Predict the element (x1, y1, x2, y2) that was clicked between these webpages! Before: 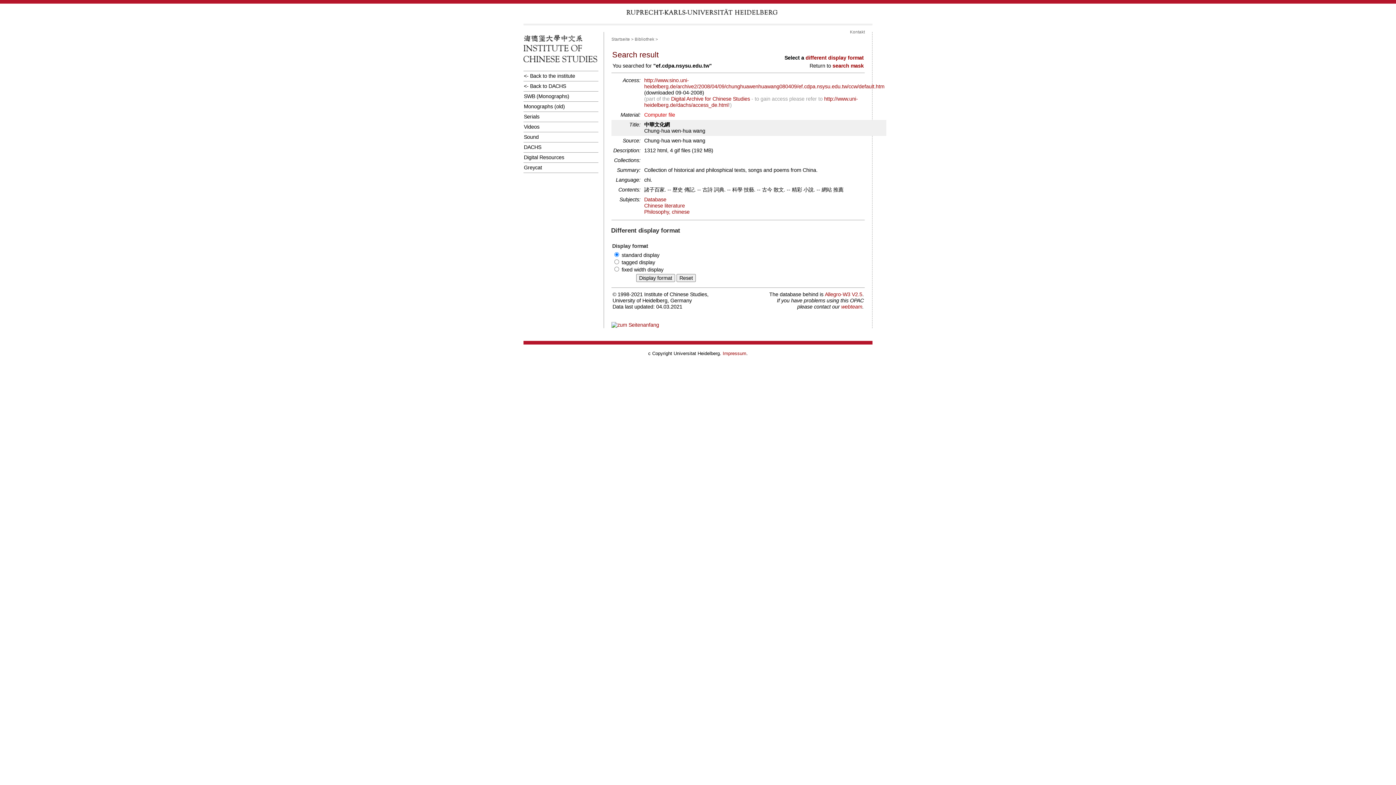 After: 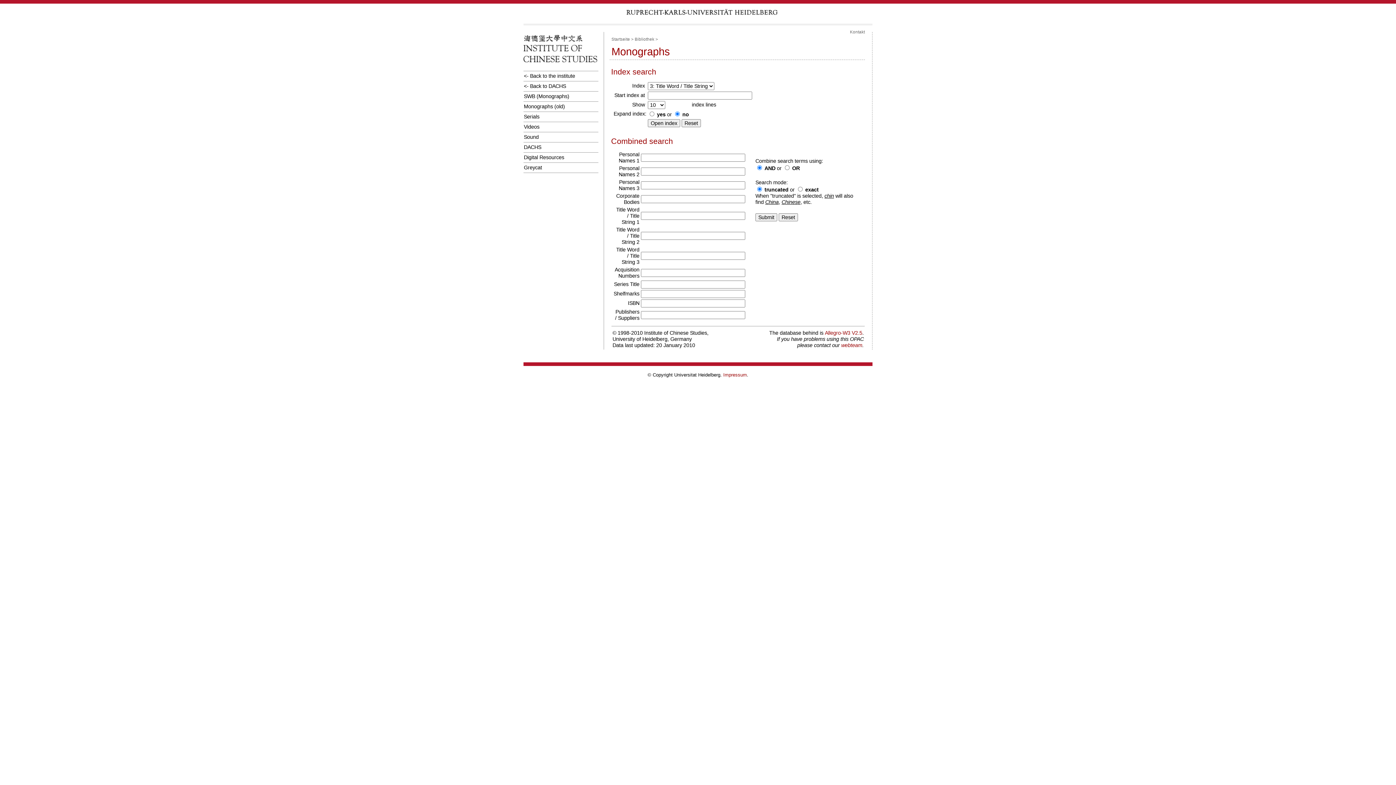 Action: label: Monographs (old) bbox: (523, 101, 598, 112)